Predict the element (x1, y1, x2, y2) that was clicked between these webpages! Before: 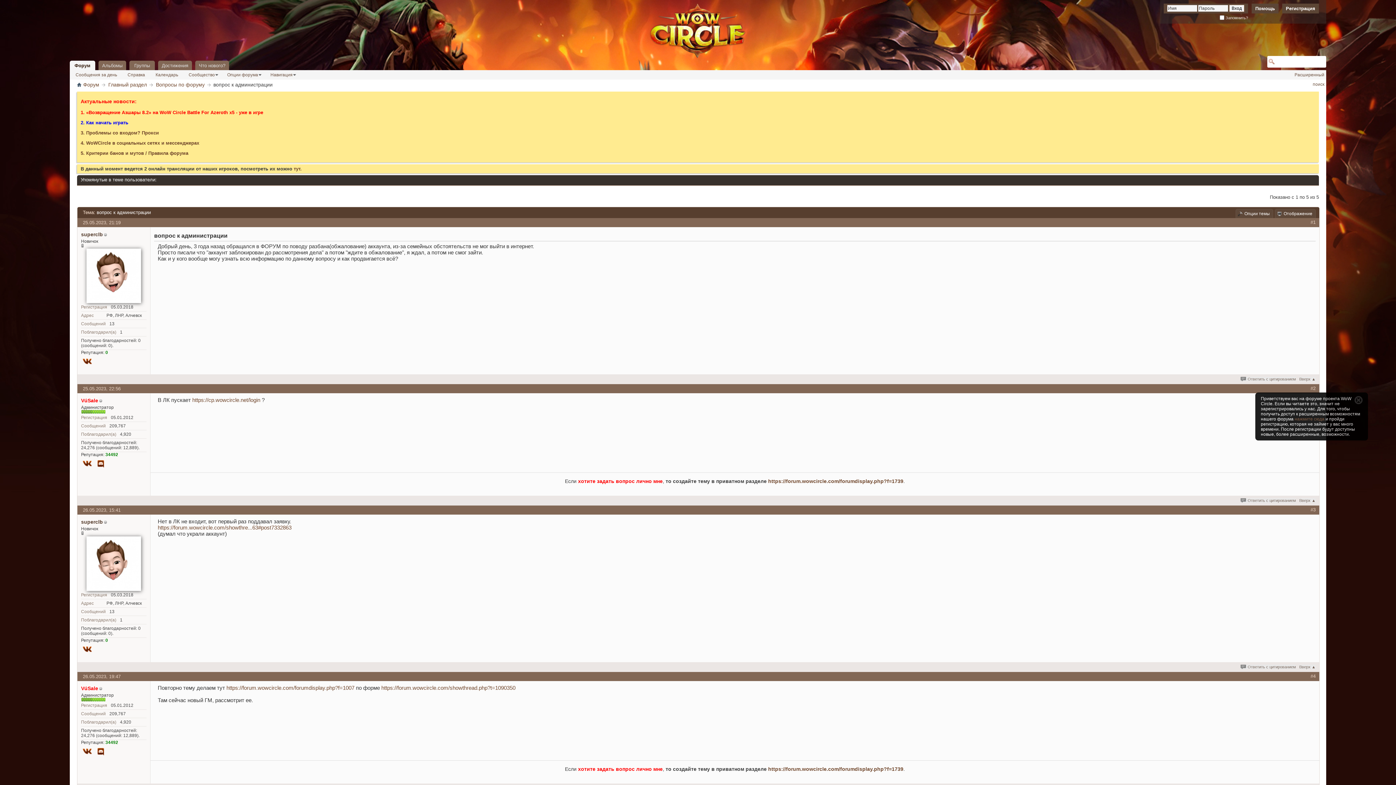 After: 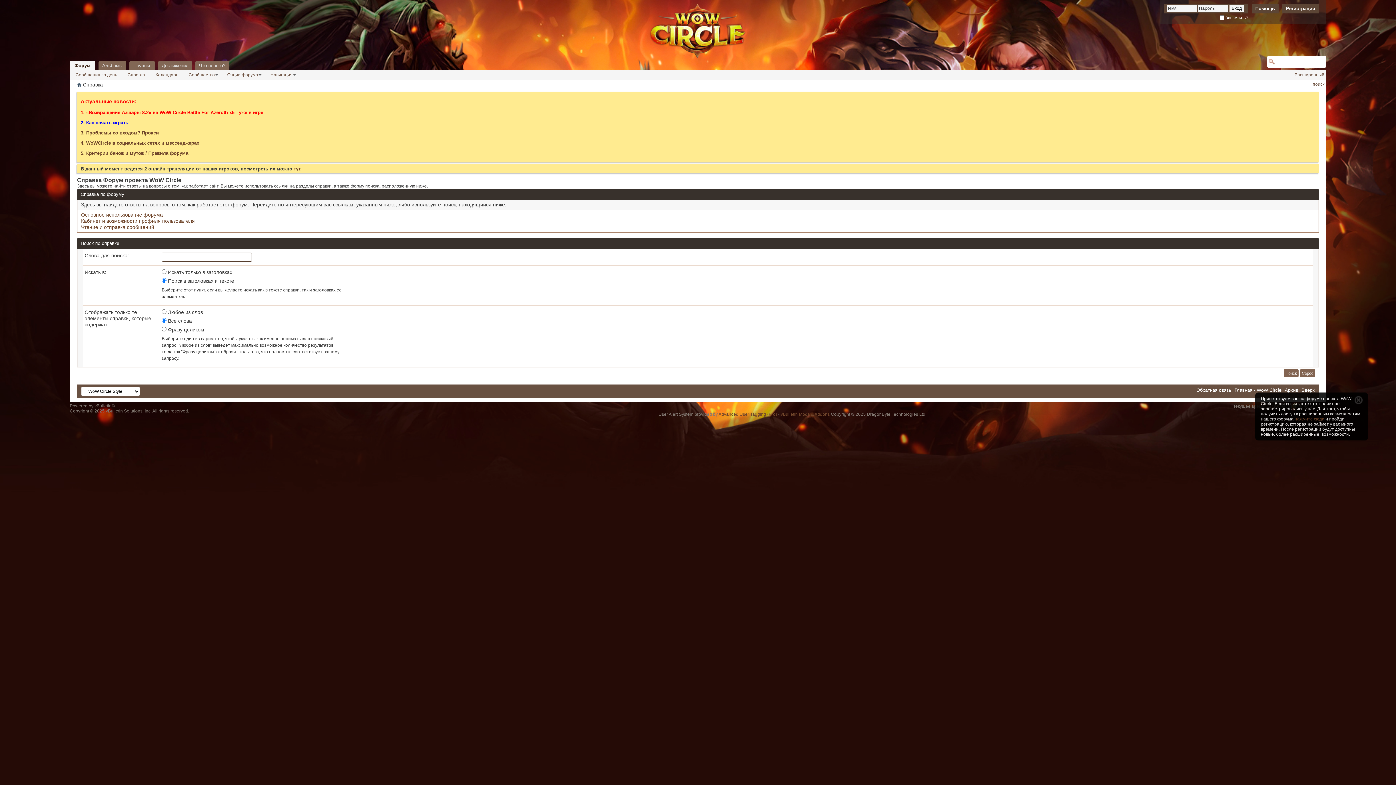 Action: bbox: (124, 72, 148, 77) label: Справка